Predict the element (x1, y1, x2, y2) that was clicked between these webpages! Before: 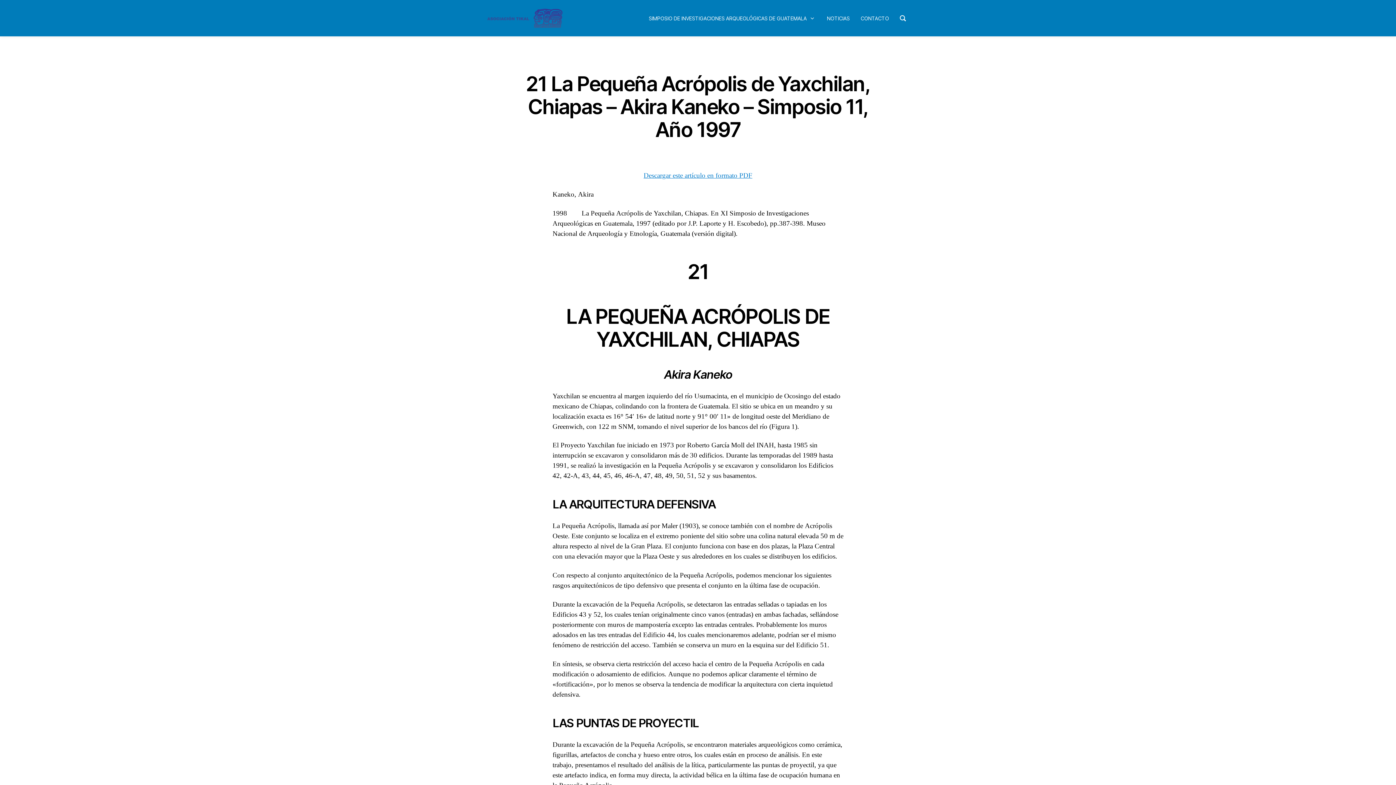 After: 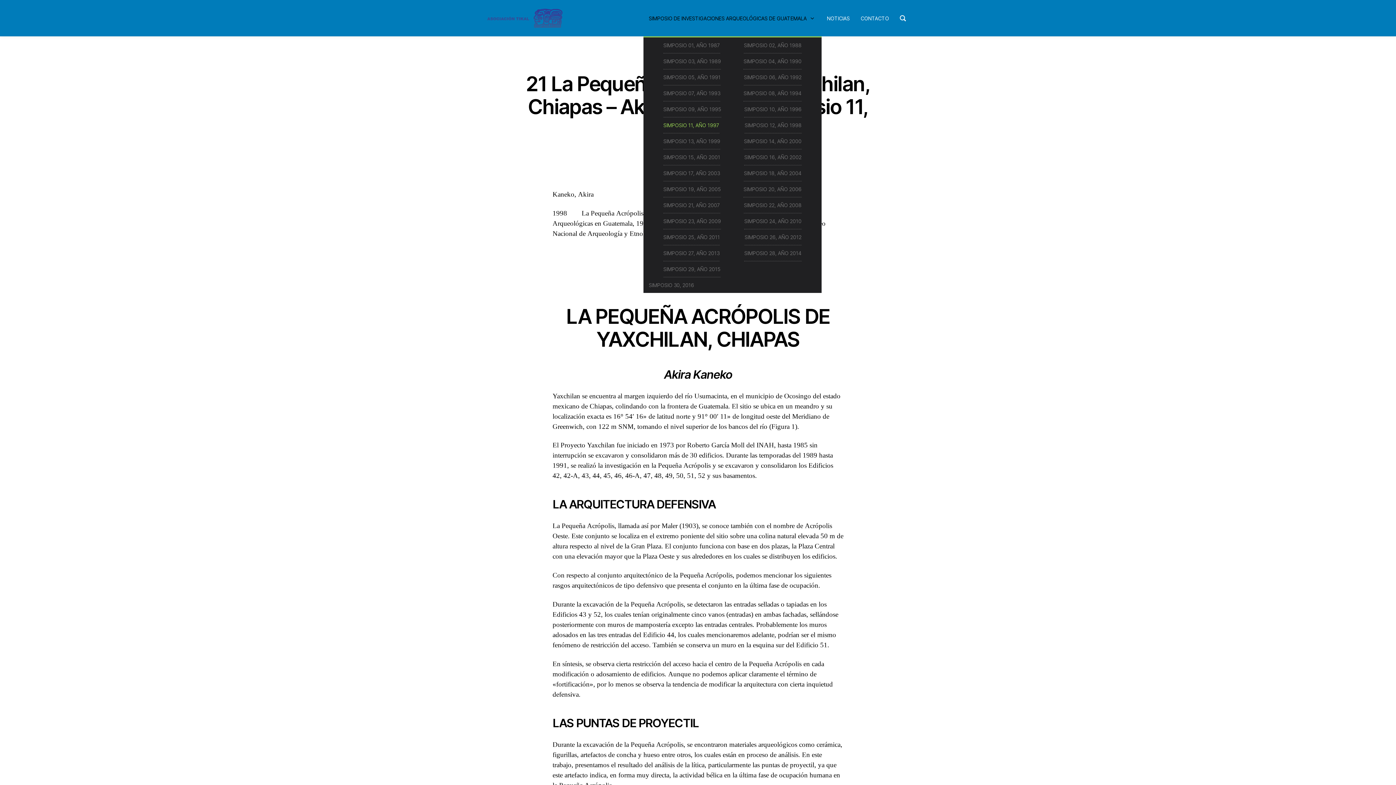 Action: label: SIMPOSIO DE INVESTIGACIONES ARQUEOLÓGICAS DE GUATEMALA bbox: (648, 13, 816, 22)